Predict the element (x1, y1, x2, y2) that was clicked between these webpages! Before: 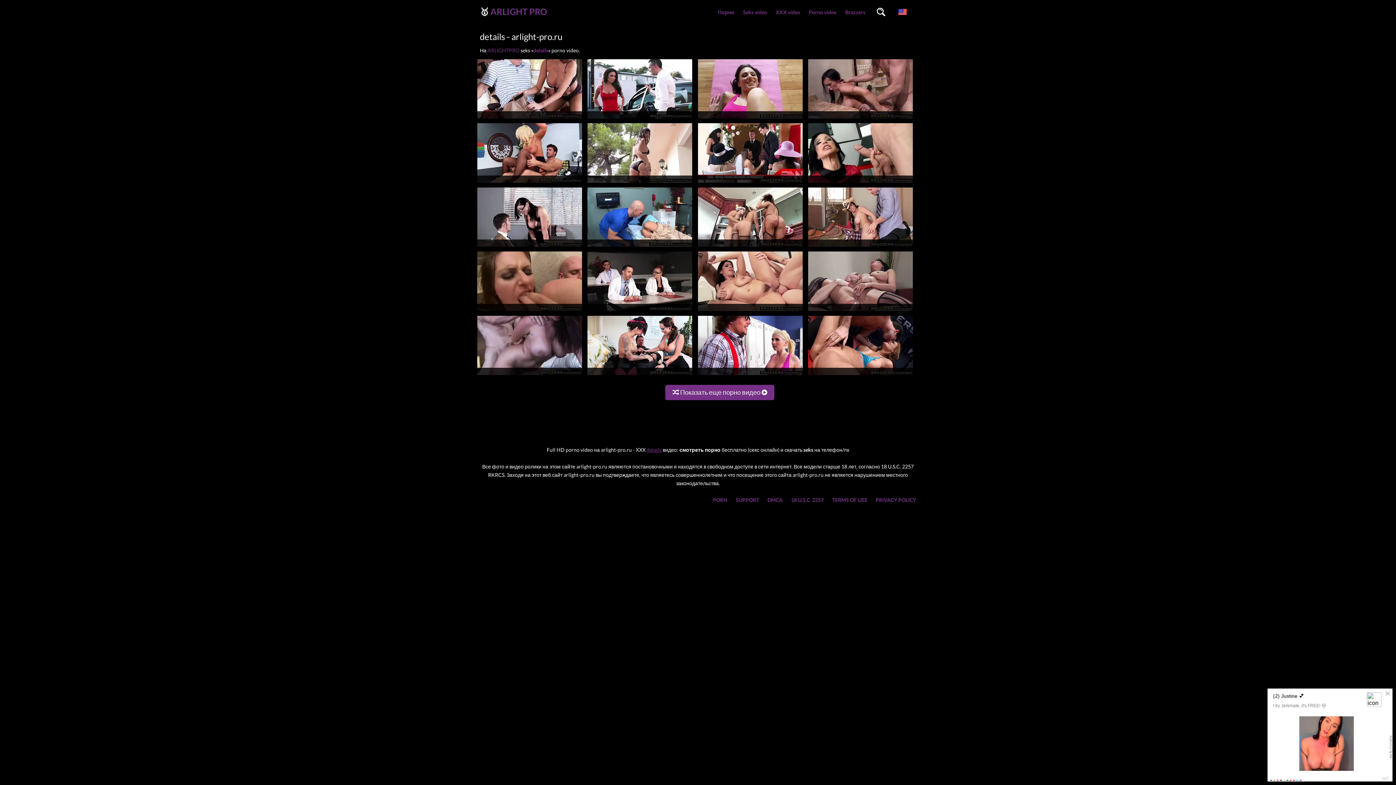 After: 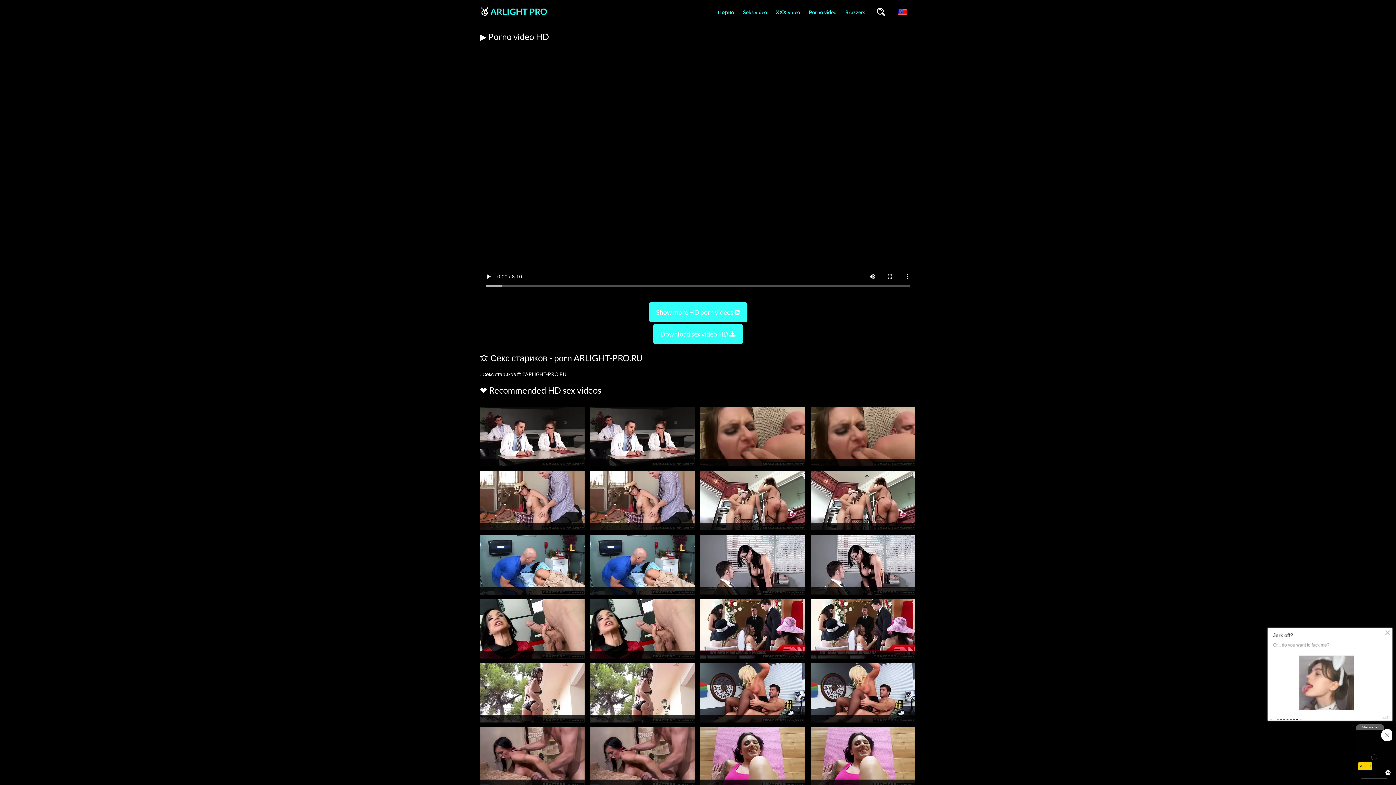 Action: bbox: (698, 307, 802, 314)